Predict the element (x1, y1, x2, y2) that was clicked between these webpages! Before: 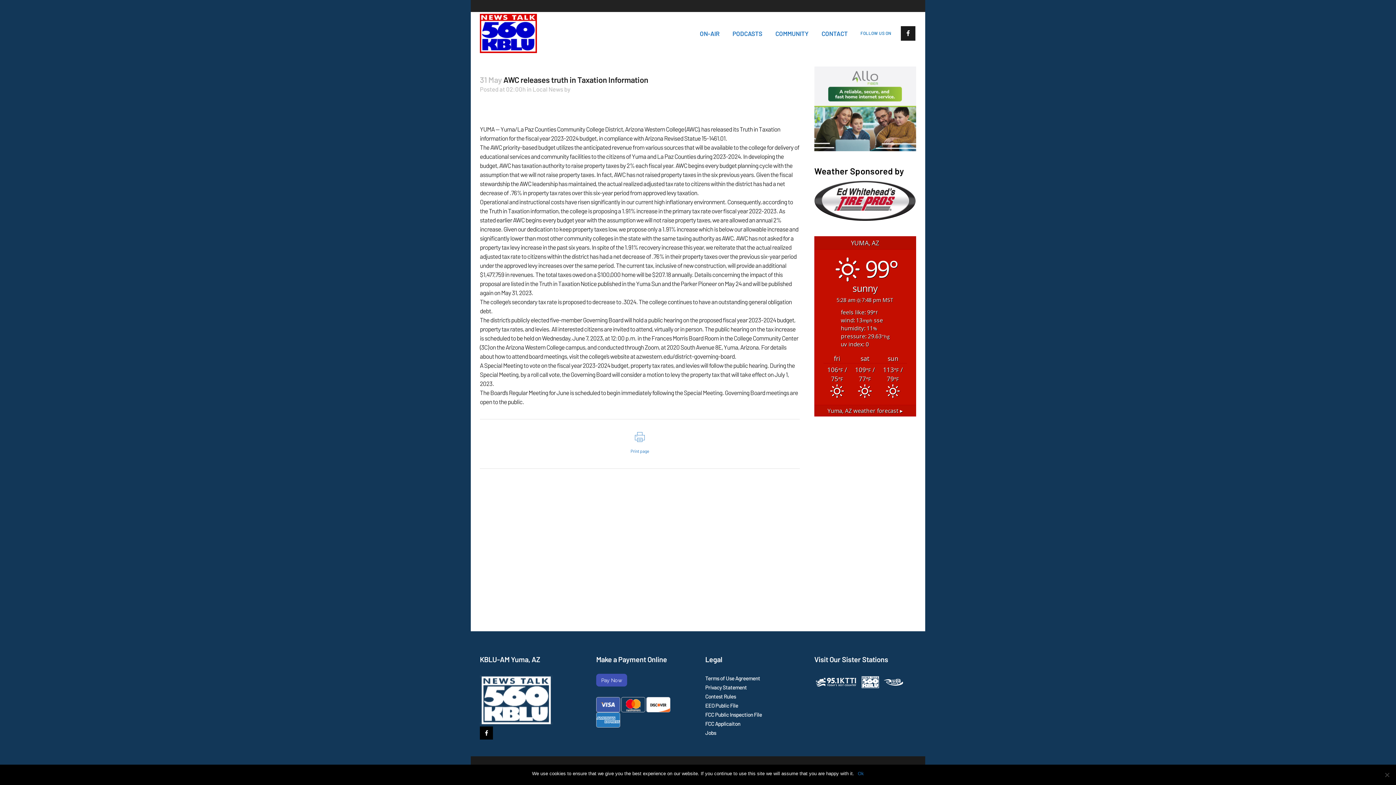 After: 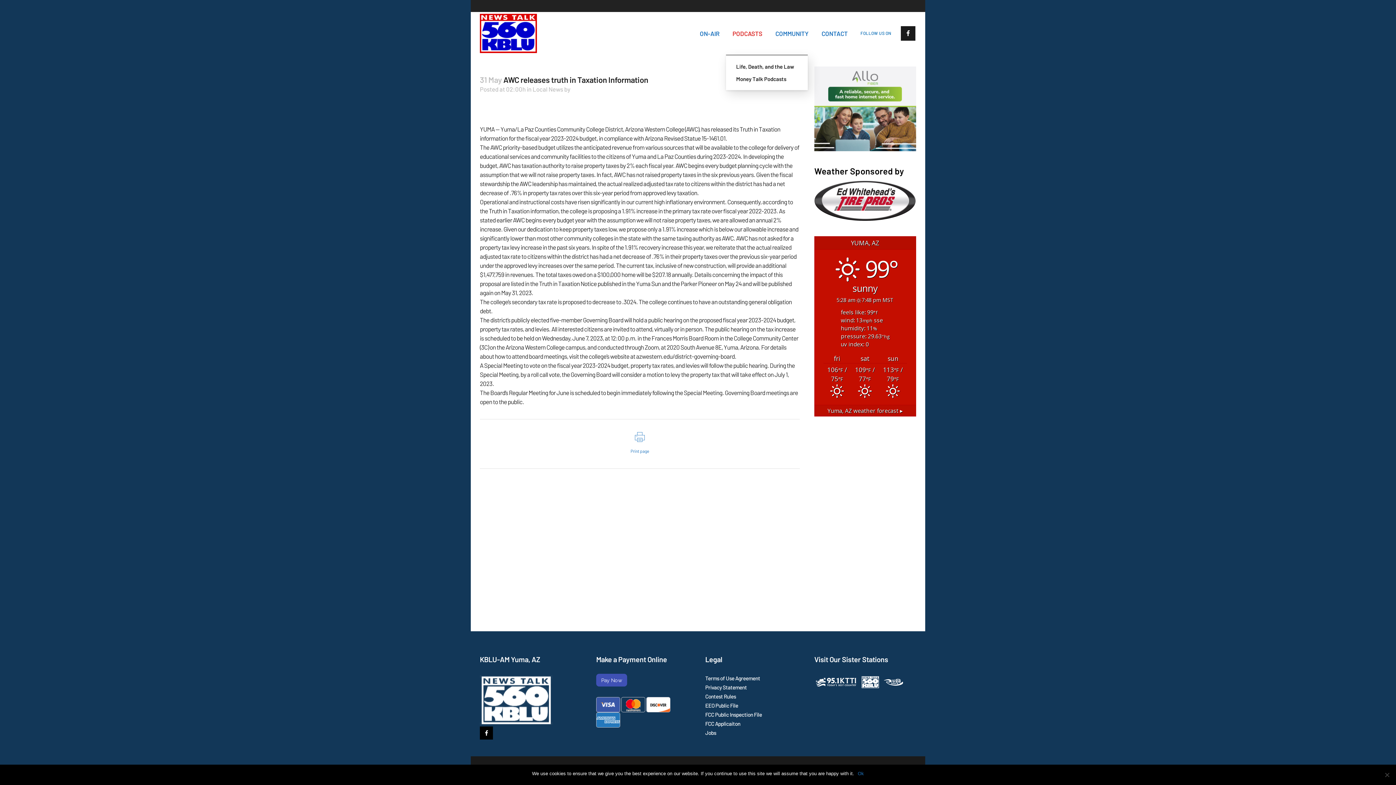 Action: bbox: (726, 12, 769, 54) label: PODCASTS